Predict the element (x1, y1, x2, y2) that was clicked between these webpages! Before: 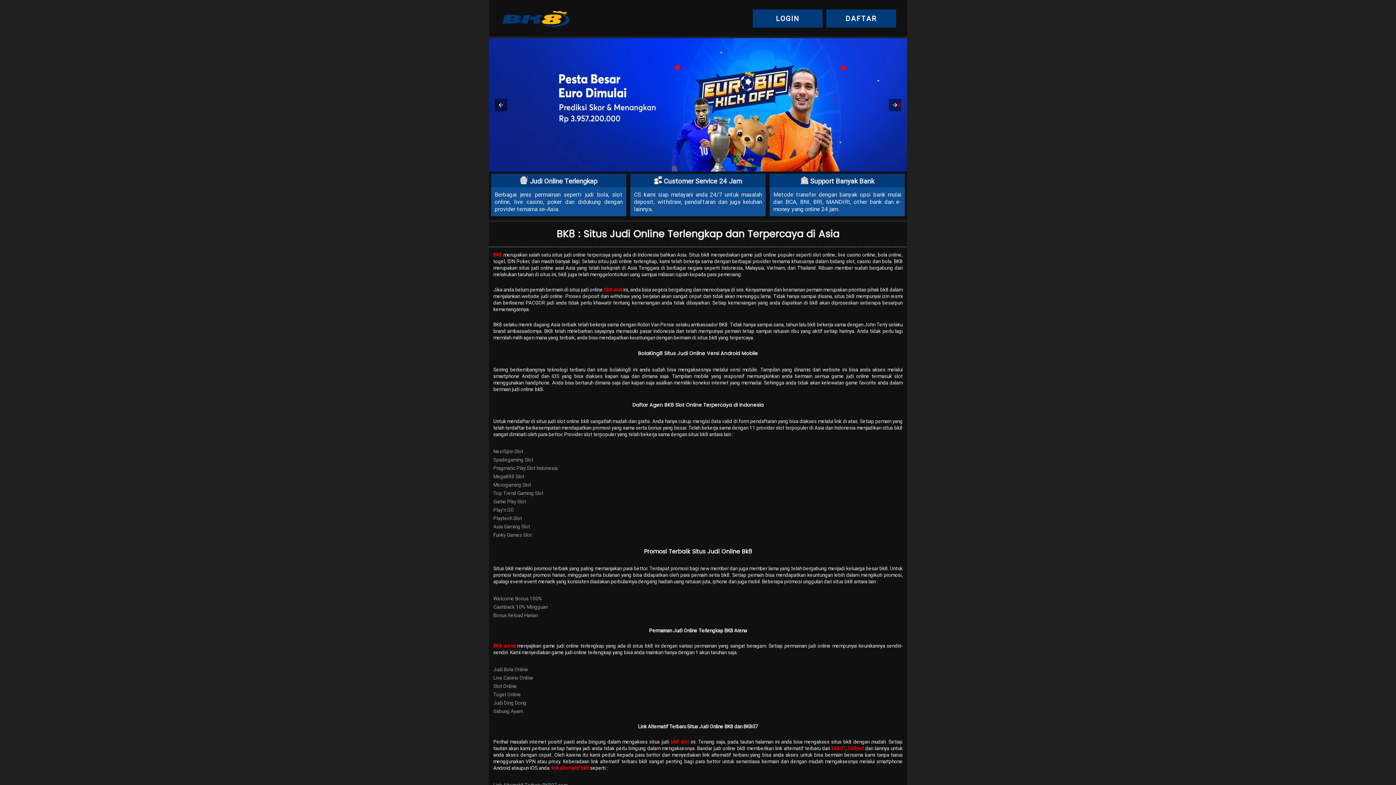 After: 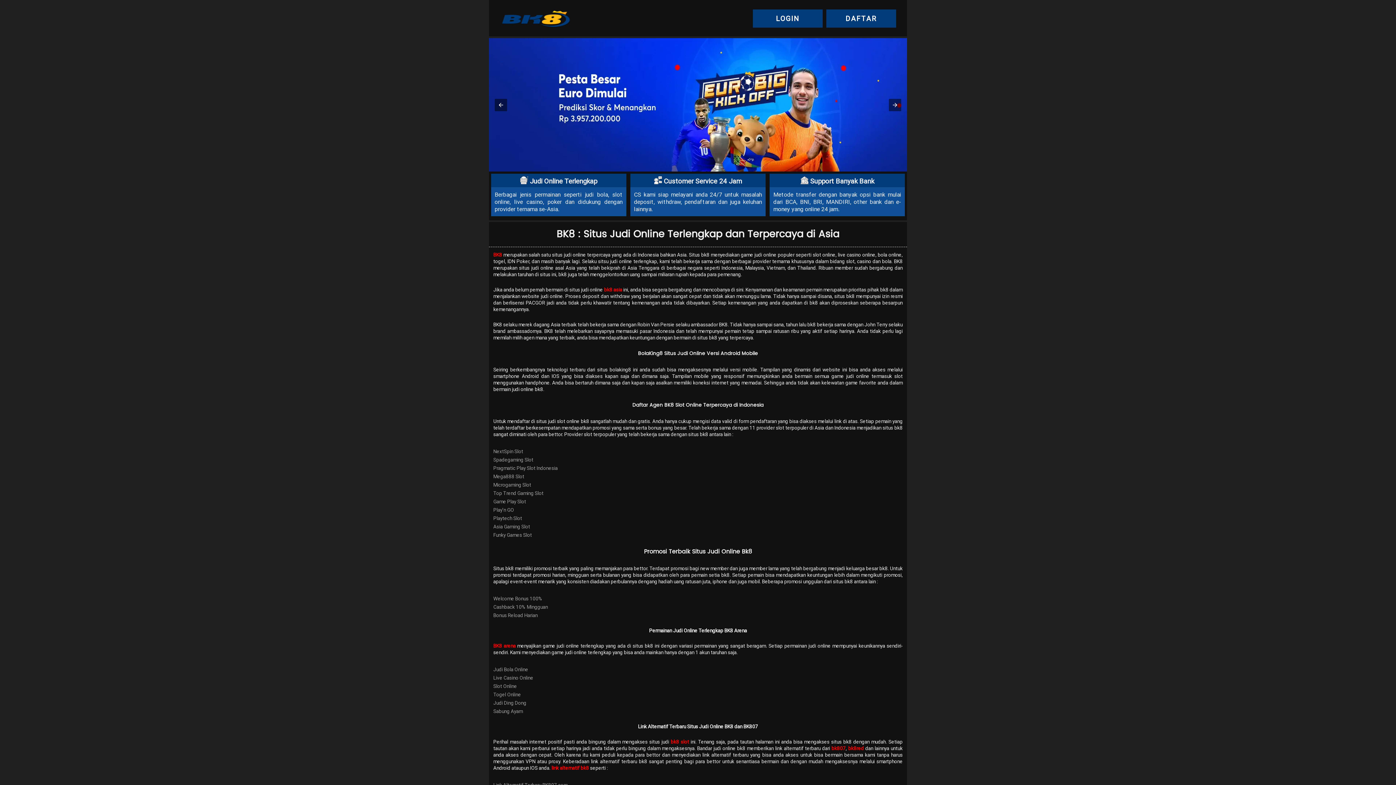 Action: label: BK8 bbox: (493, 251, 502, 258)